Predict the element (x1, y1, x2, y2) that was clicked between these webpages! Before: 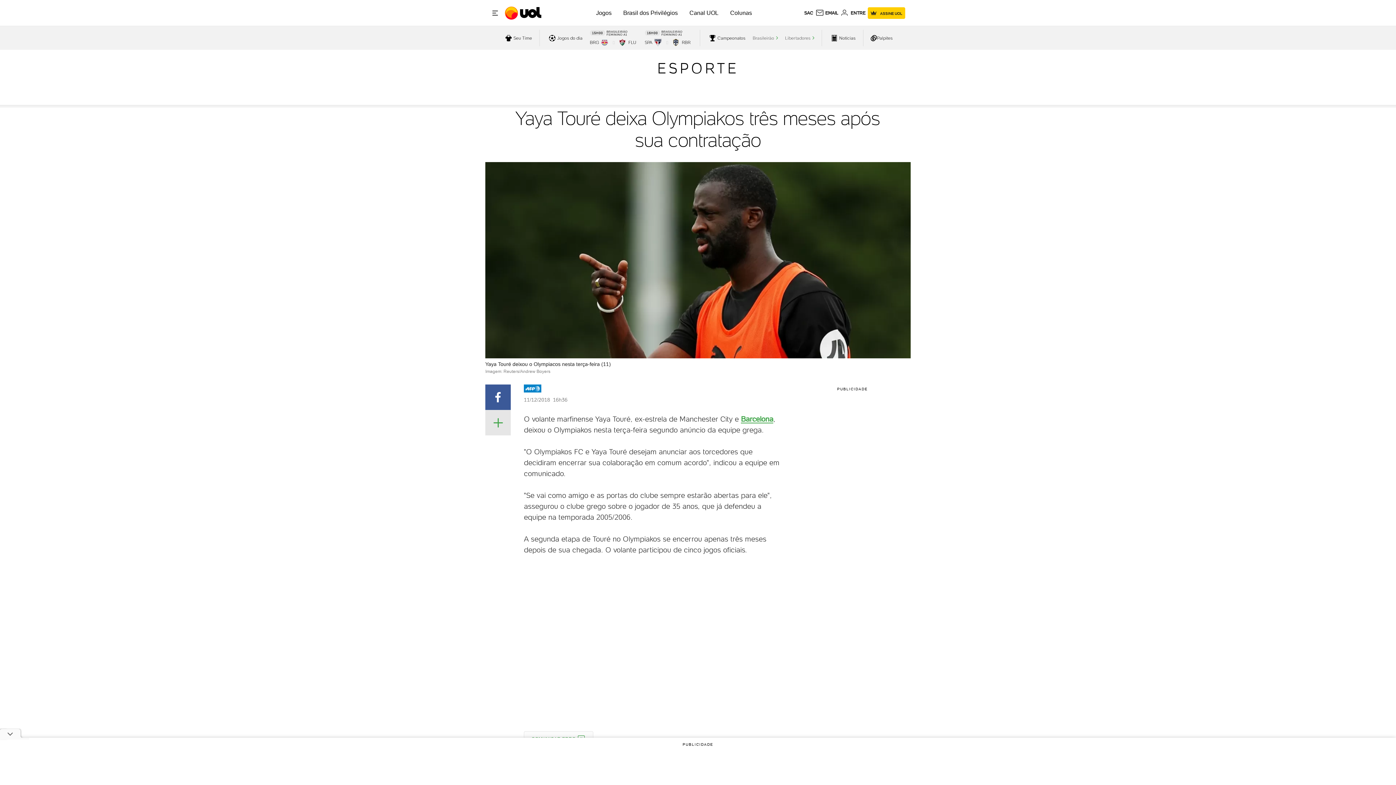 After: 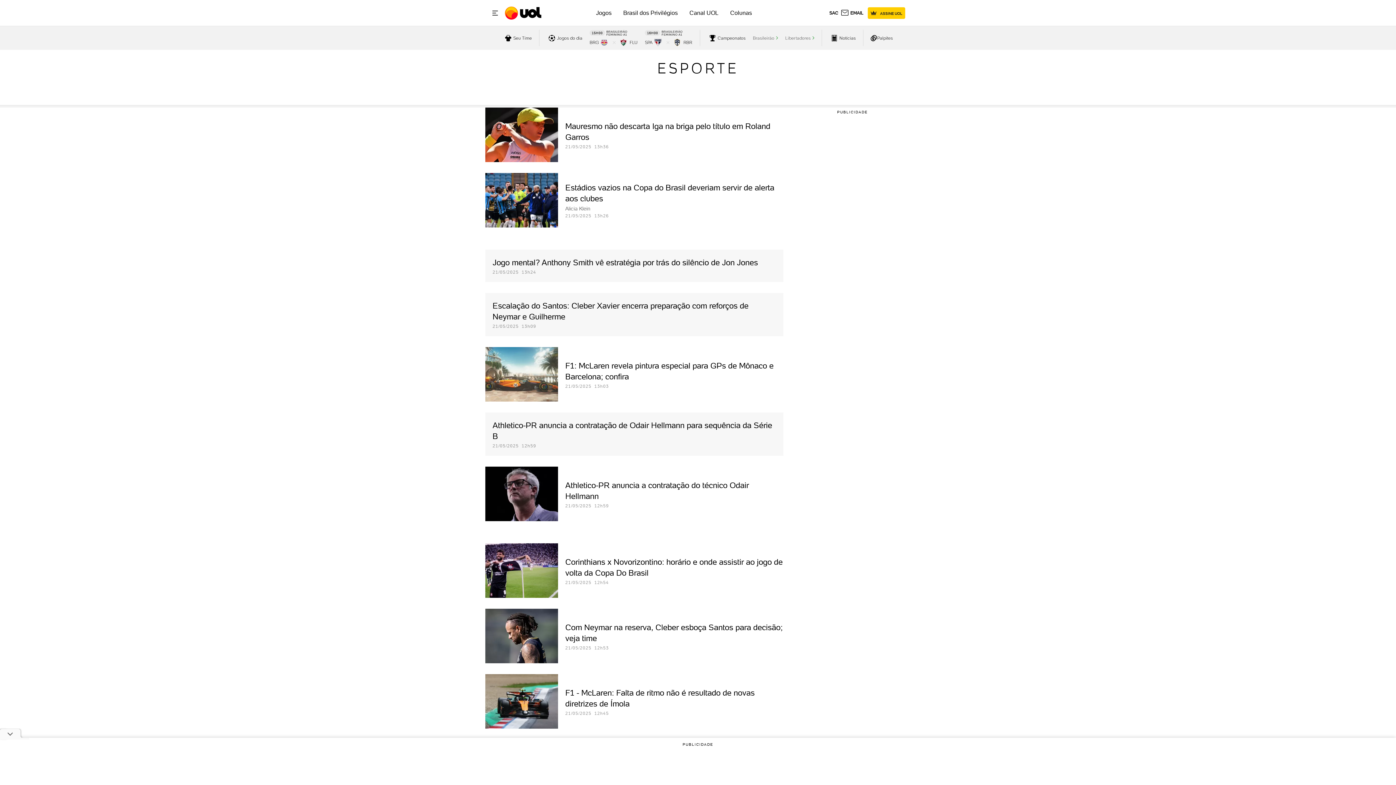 Action: bbox: (657, 59, 738, 77) label: ESPORTE